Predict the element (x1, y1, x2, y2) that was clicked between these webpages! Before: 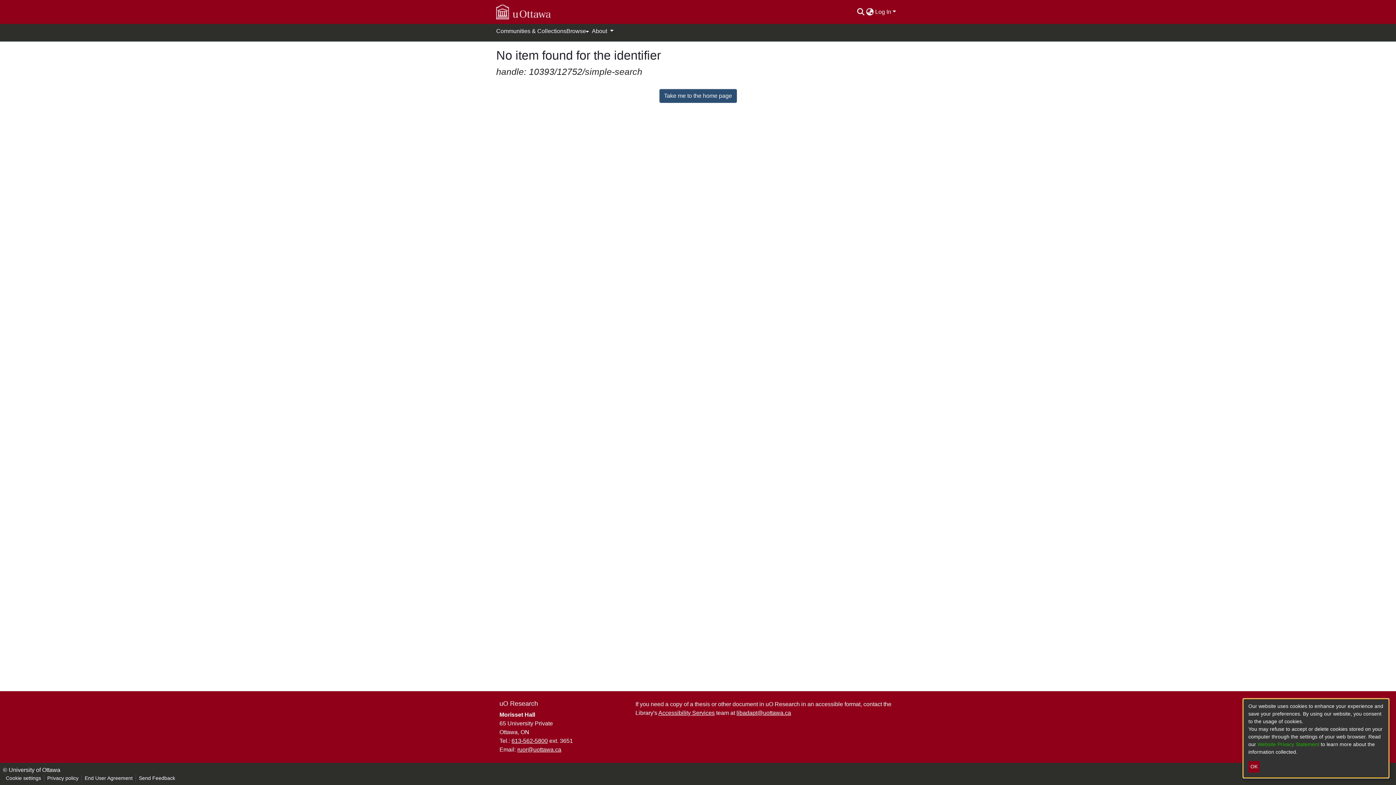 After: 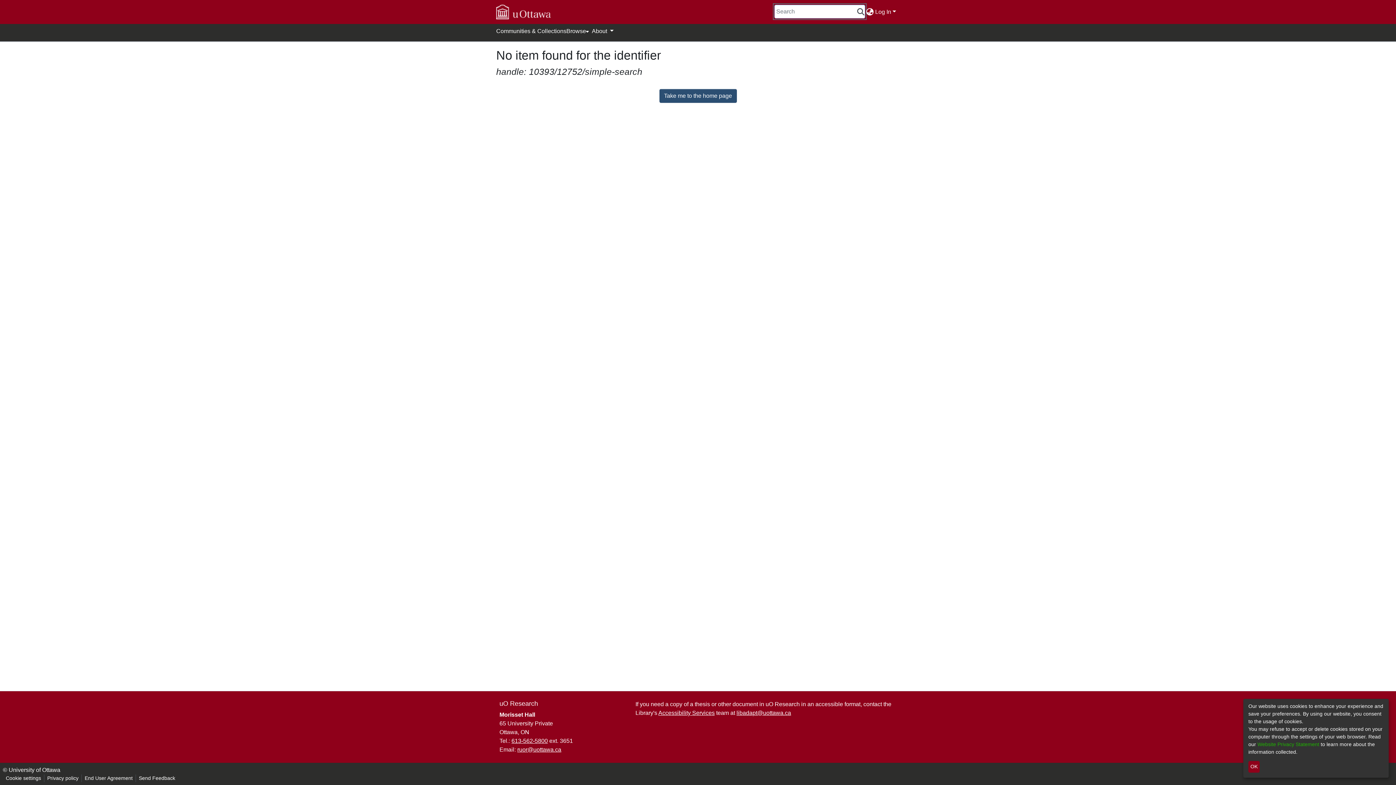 Action: bbox: (856, 8, 865, 14)